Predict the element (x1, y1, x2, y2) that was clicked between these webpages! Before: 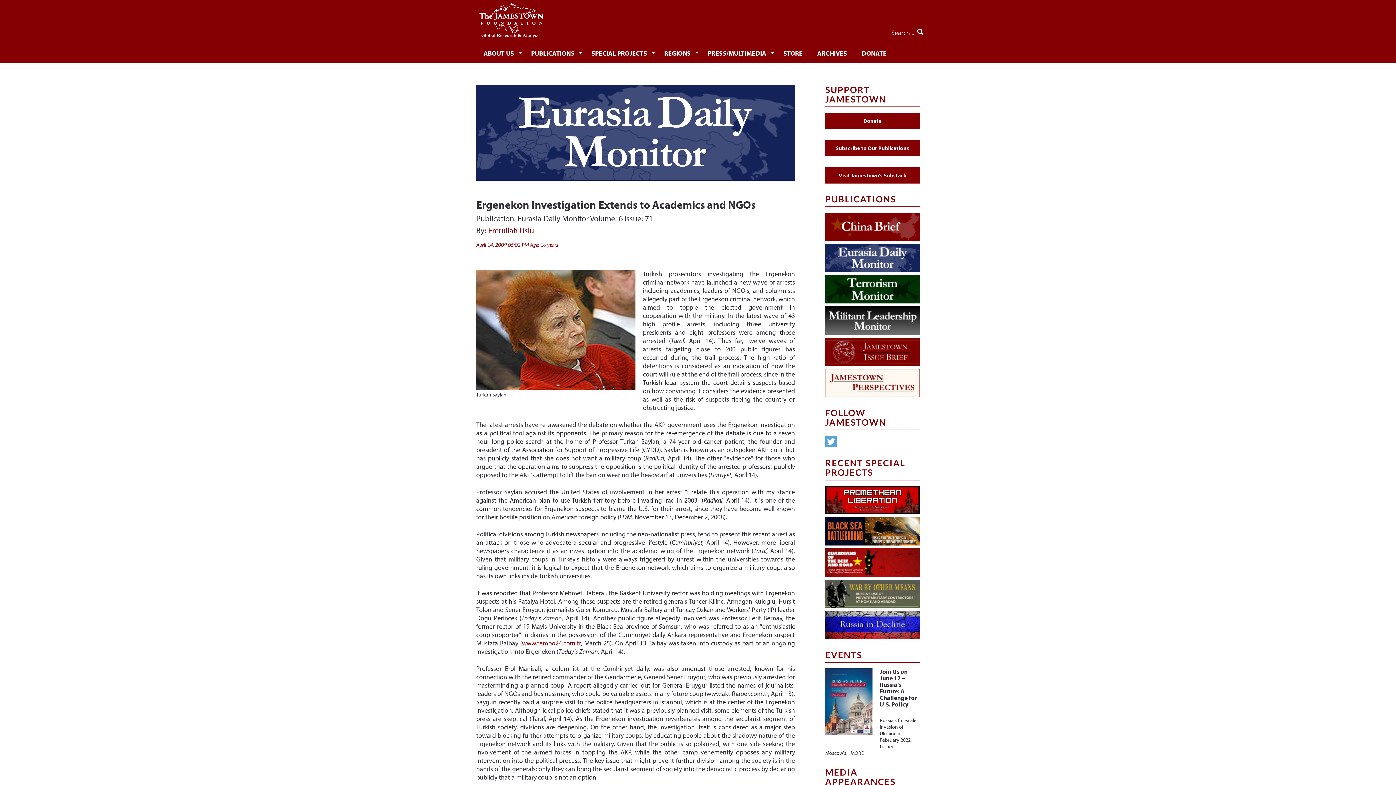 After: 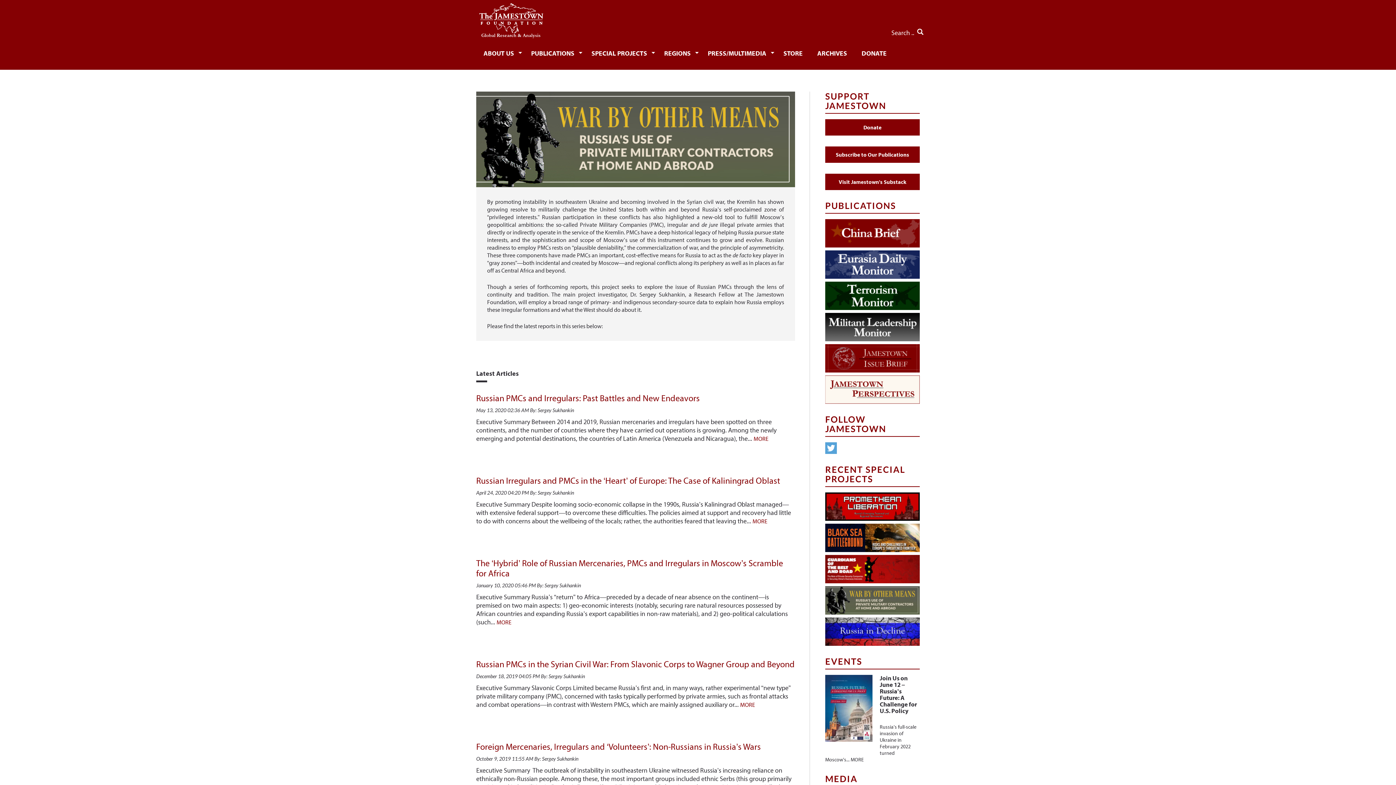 Action: bbox: (825, 579, 920, 608)